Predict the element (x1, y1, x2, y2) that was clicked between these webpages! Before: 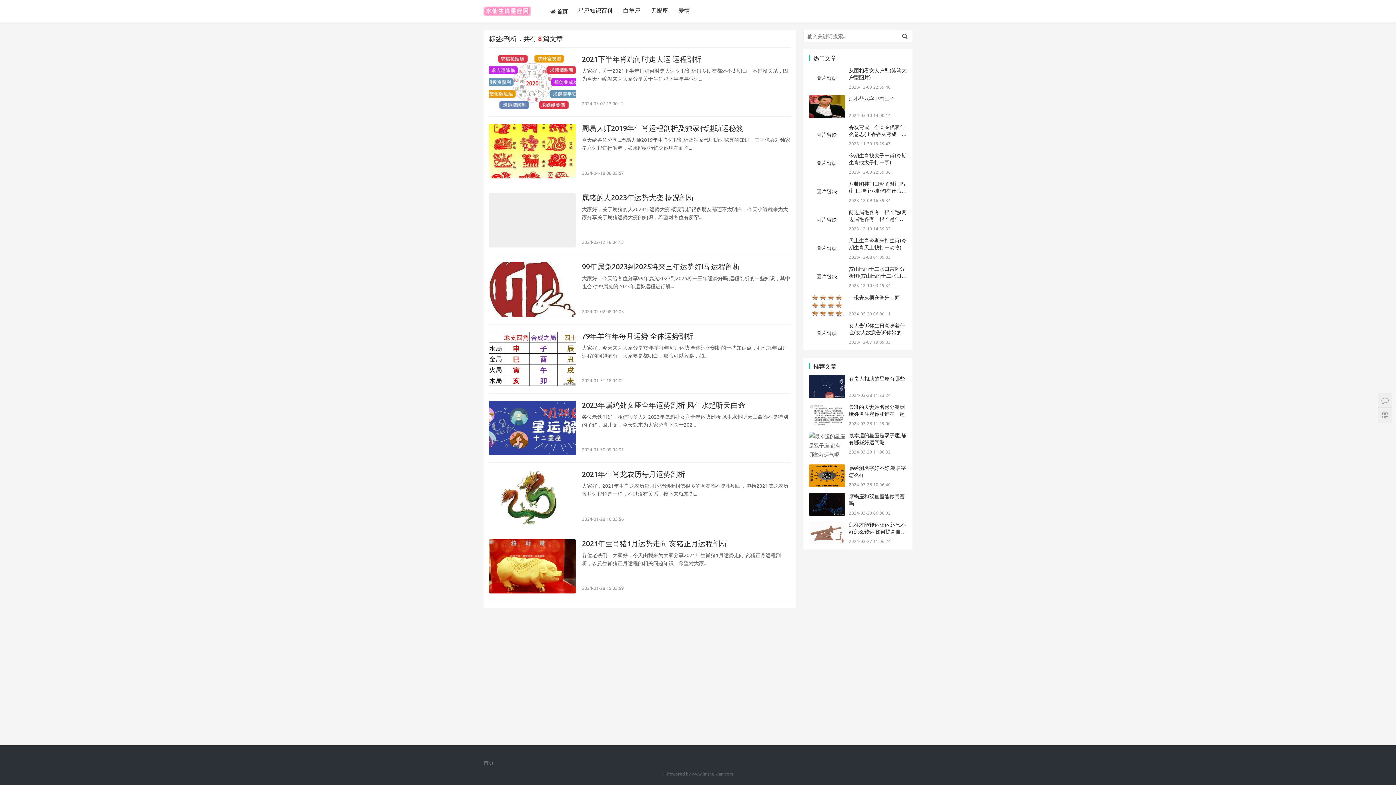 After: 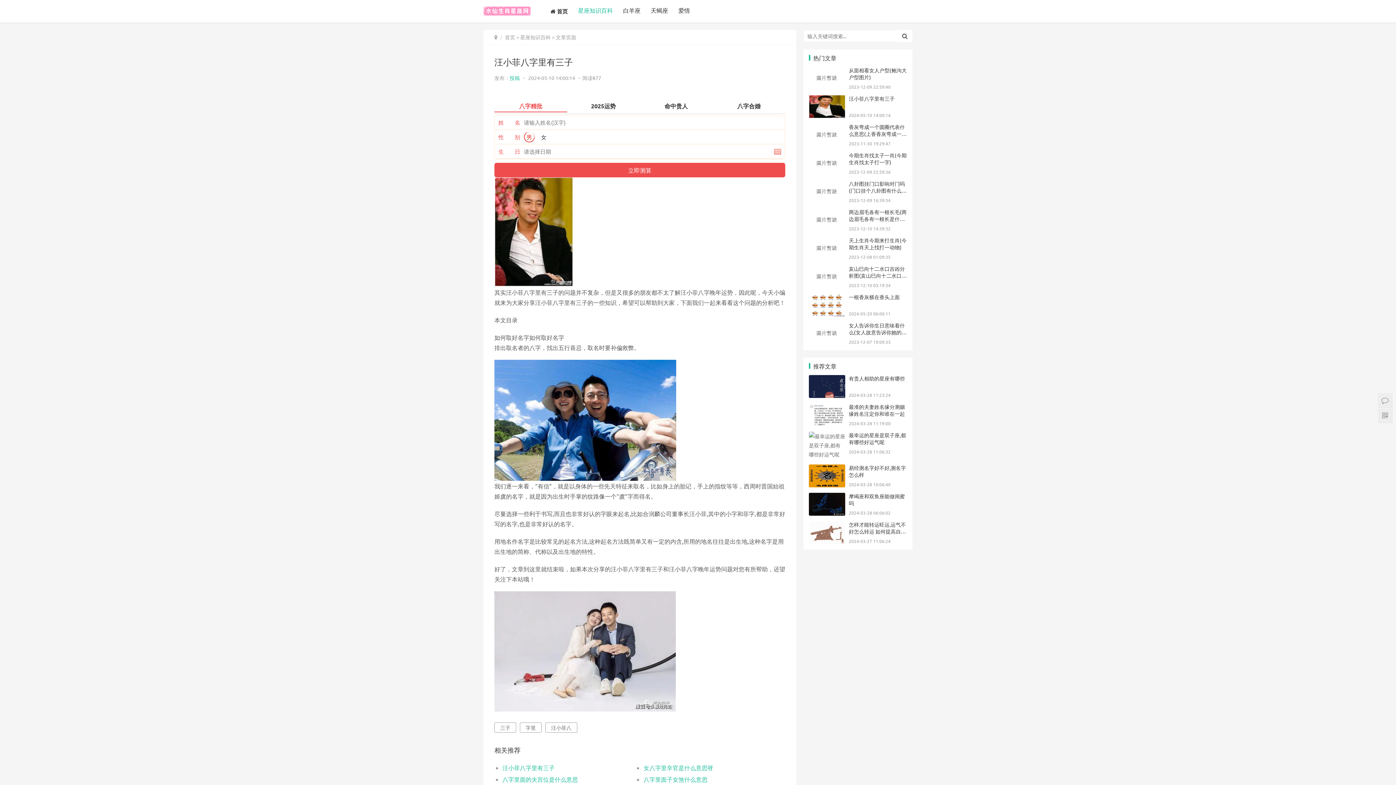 Action: bbox: (849, 95, 894, 101) label: 汪小菲八字里有三子